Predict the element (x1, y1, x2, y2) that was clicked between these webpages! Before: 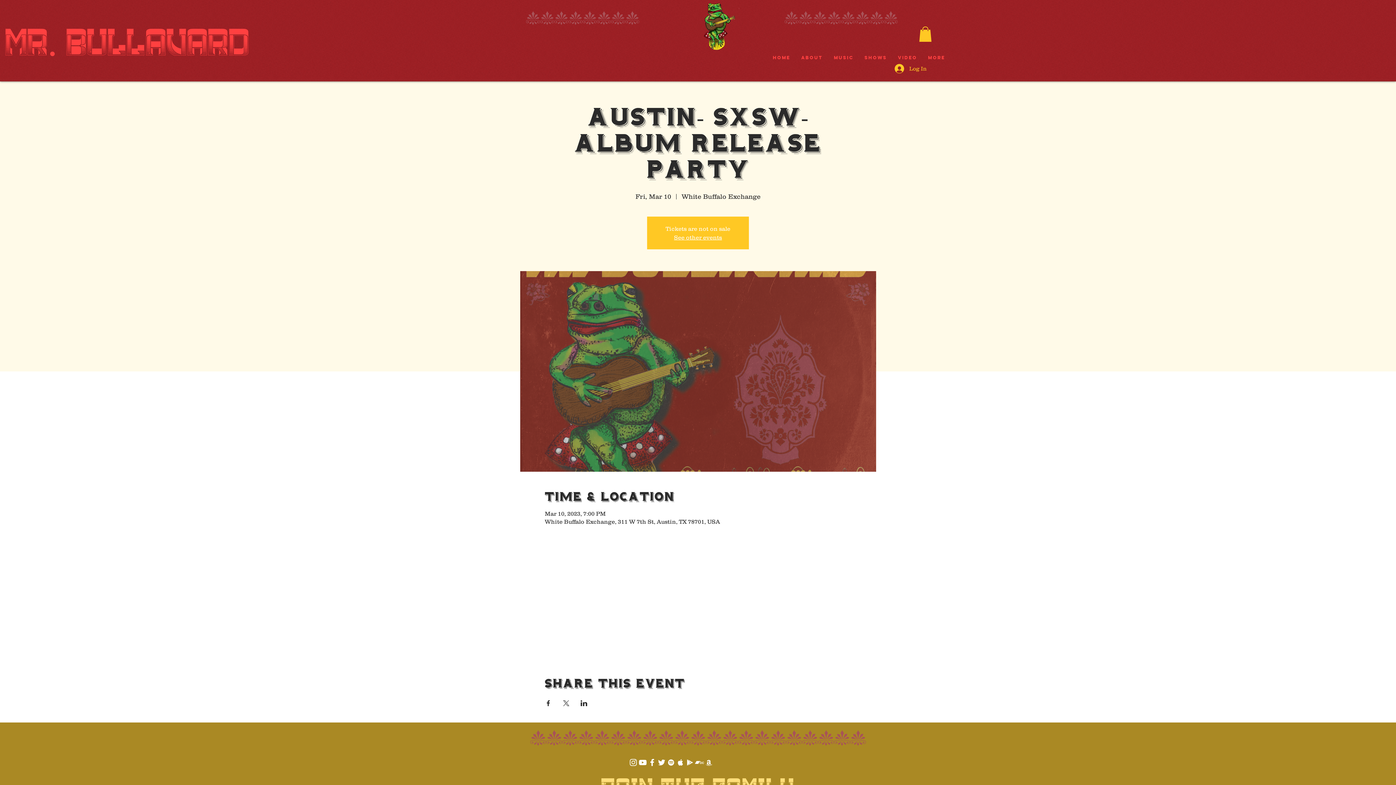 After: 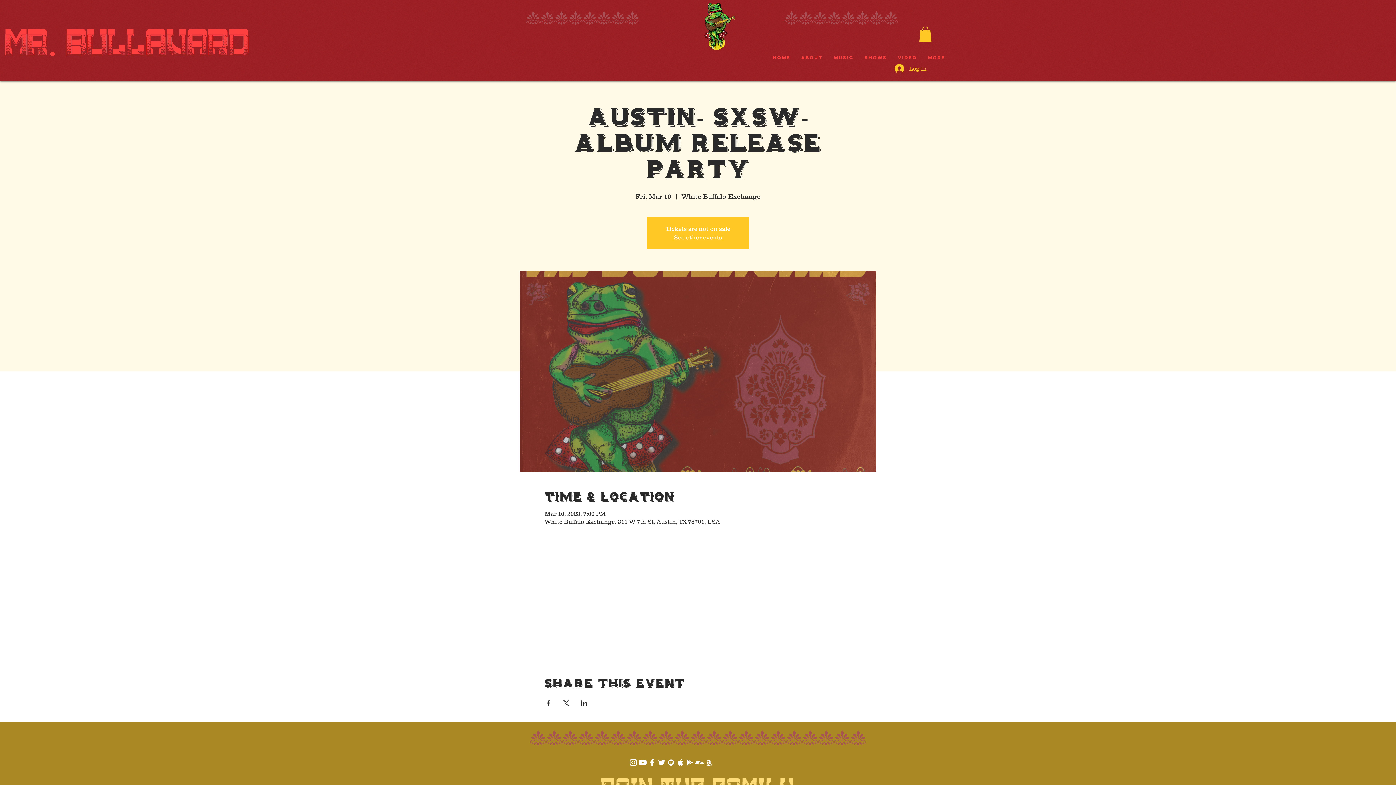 Action: bbox: (704, 758, 713, 767)